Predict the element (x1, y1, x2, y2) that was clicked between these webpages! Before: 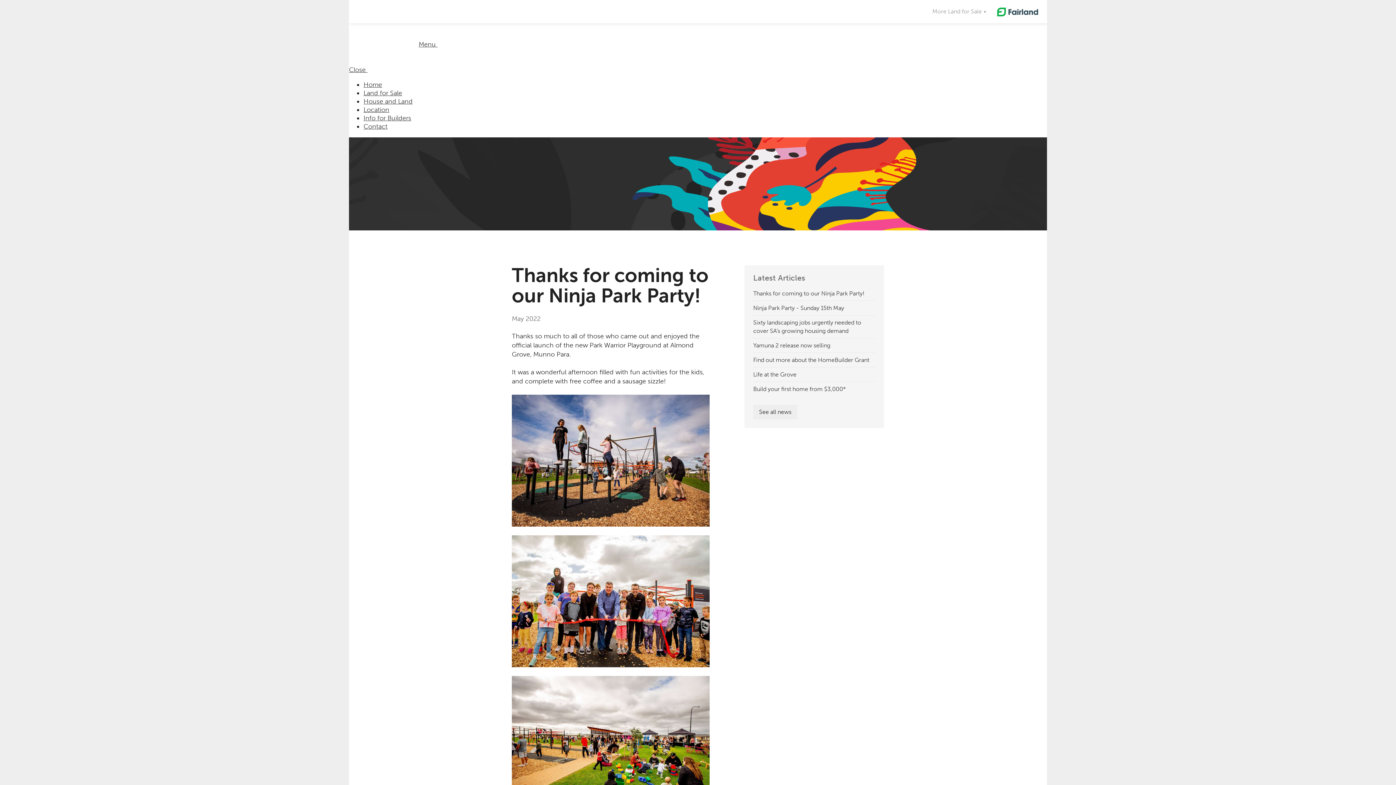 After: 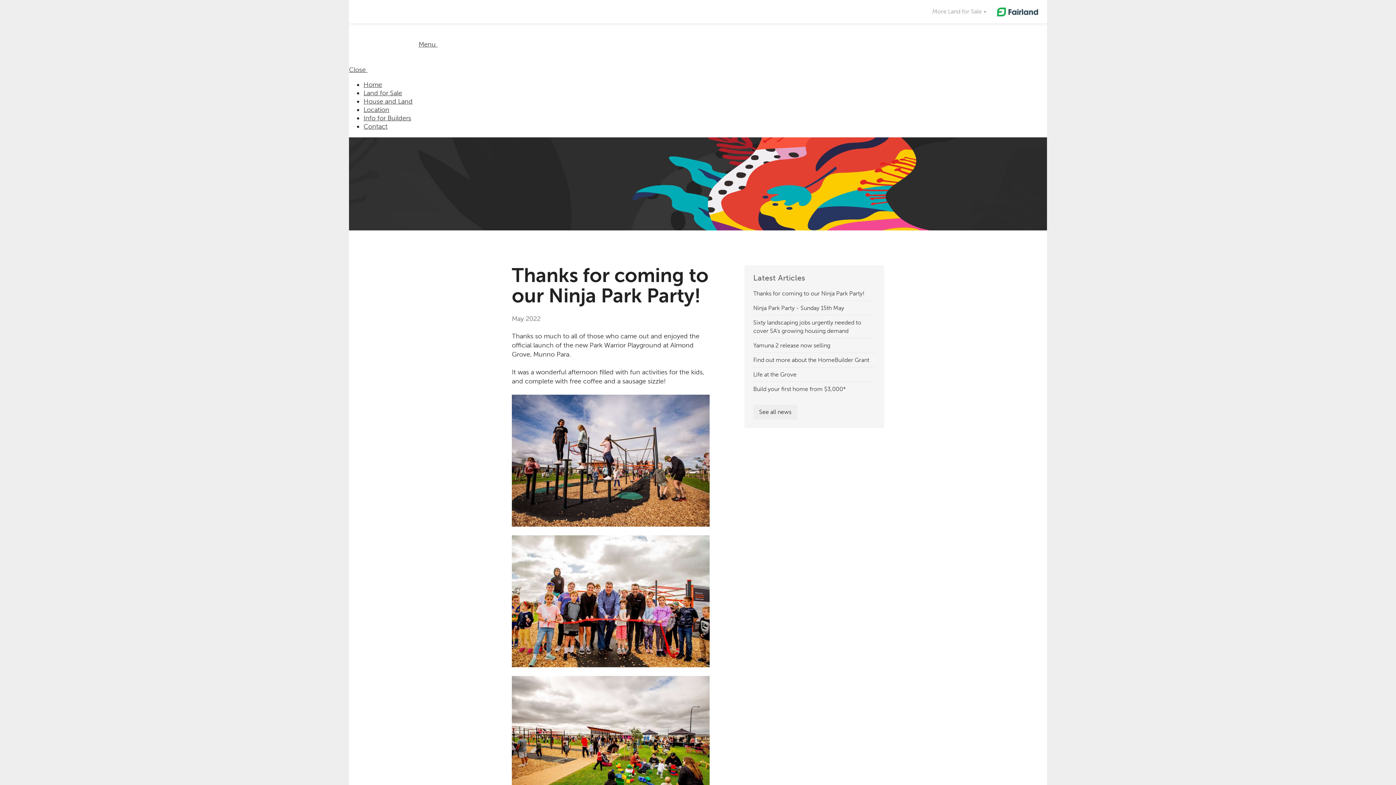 Action: bbox: (418, 40, 460, 48) label: Menu 